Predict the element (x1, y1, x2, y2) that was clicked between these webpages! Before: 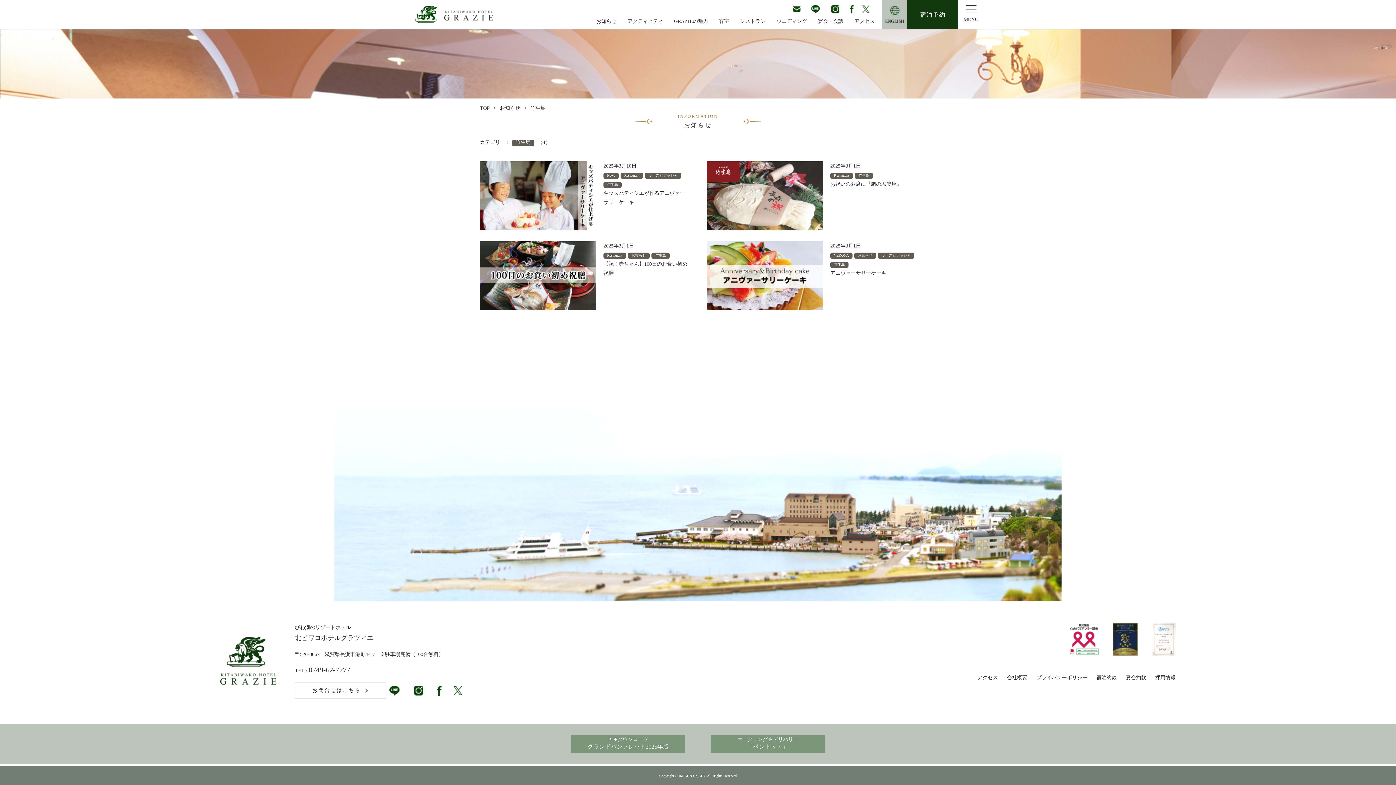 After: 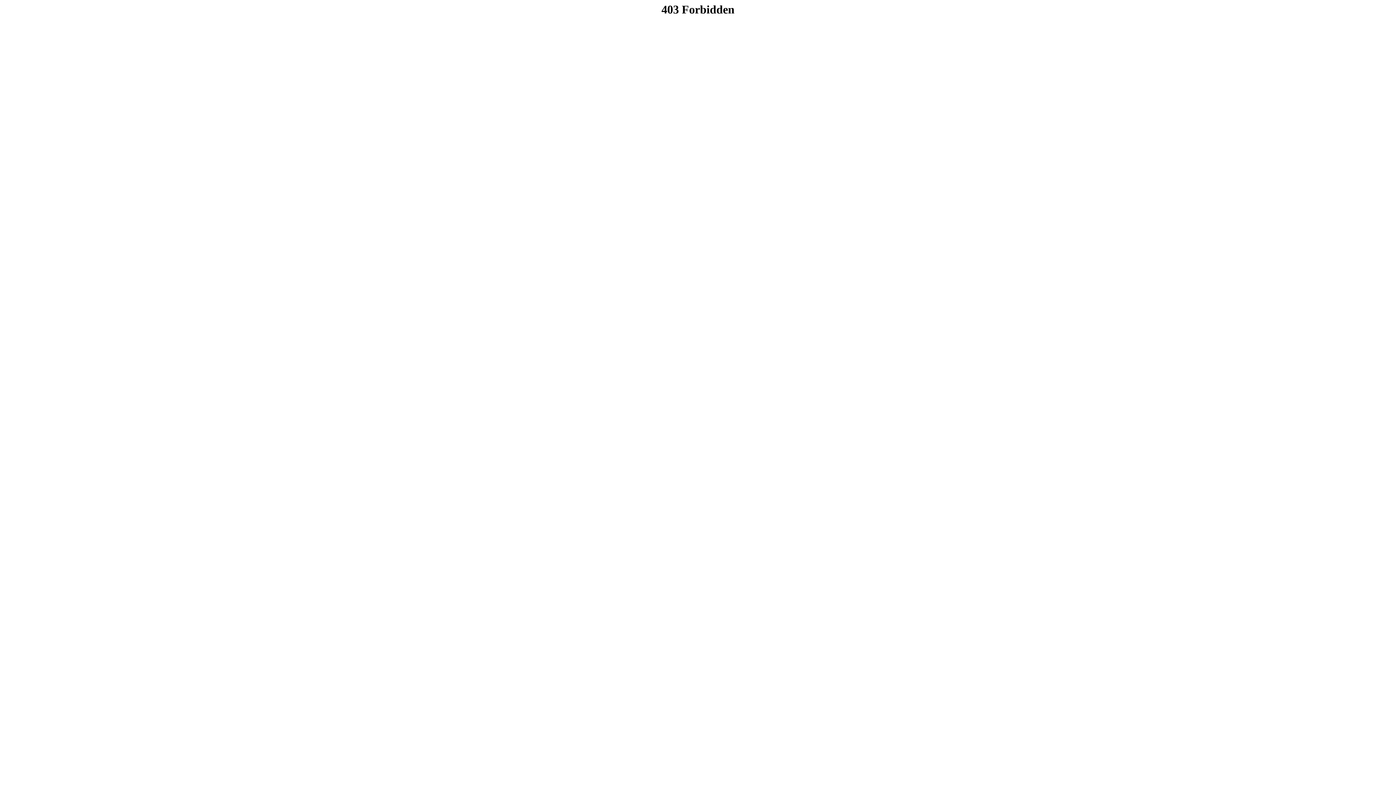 Action: bbox: (776, 18, 807, 24) label: ウエディング